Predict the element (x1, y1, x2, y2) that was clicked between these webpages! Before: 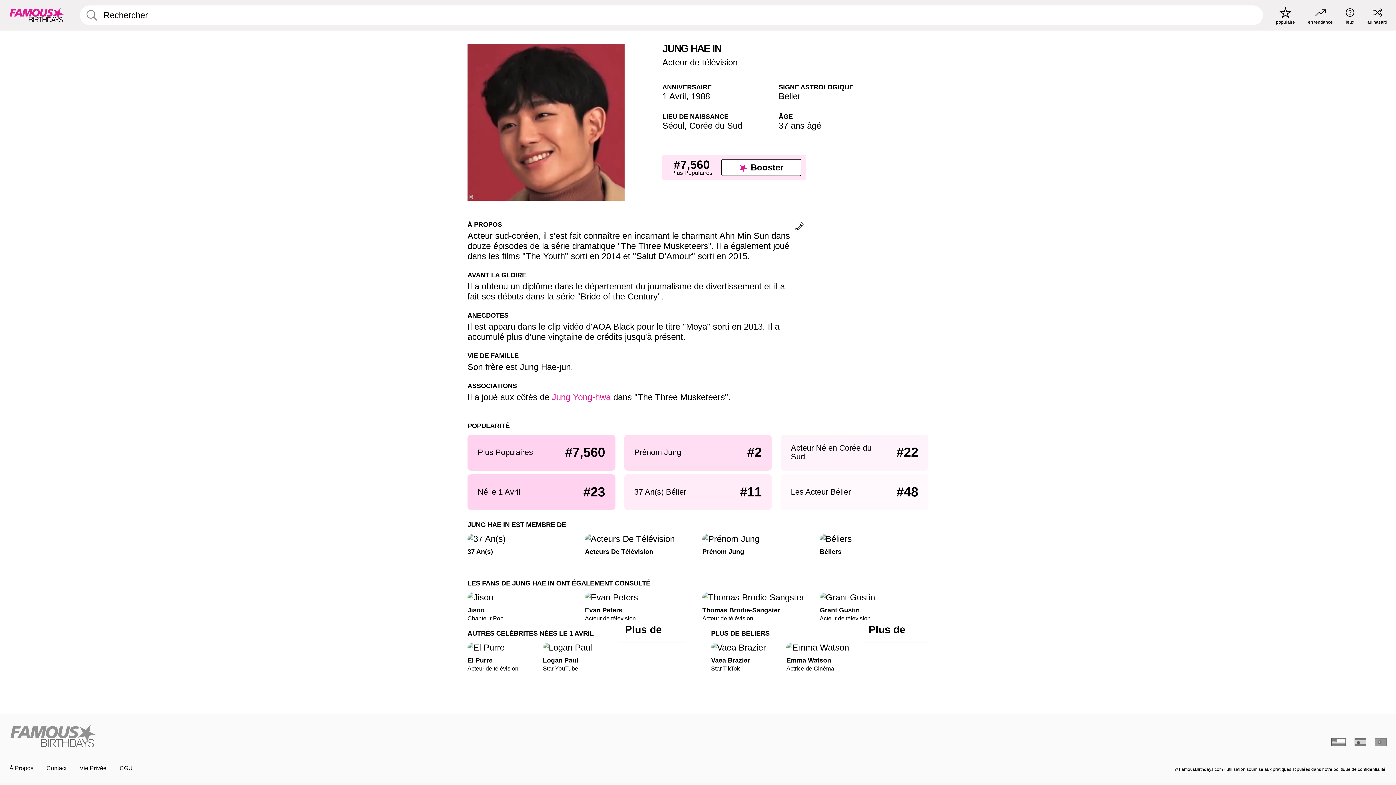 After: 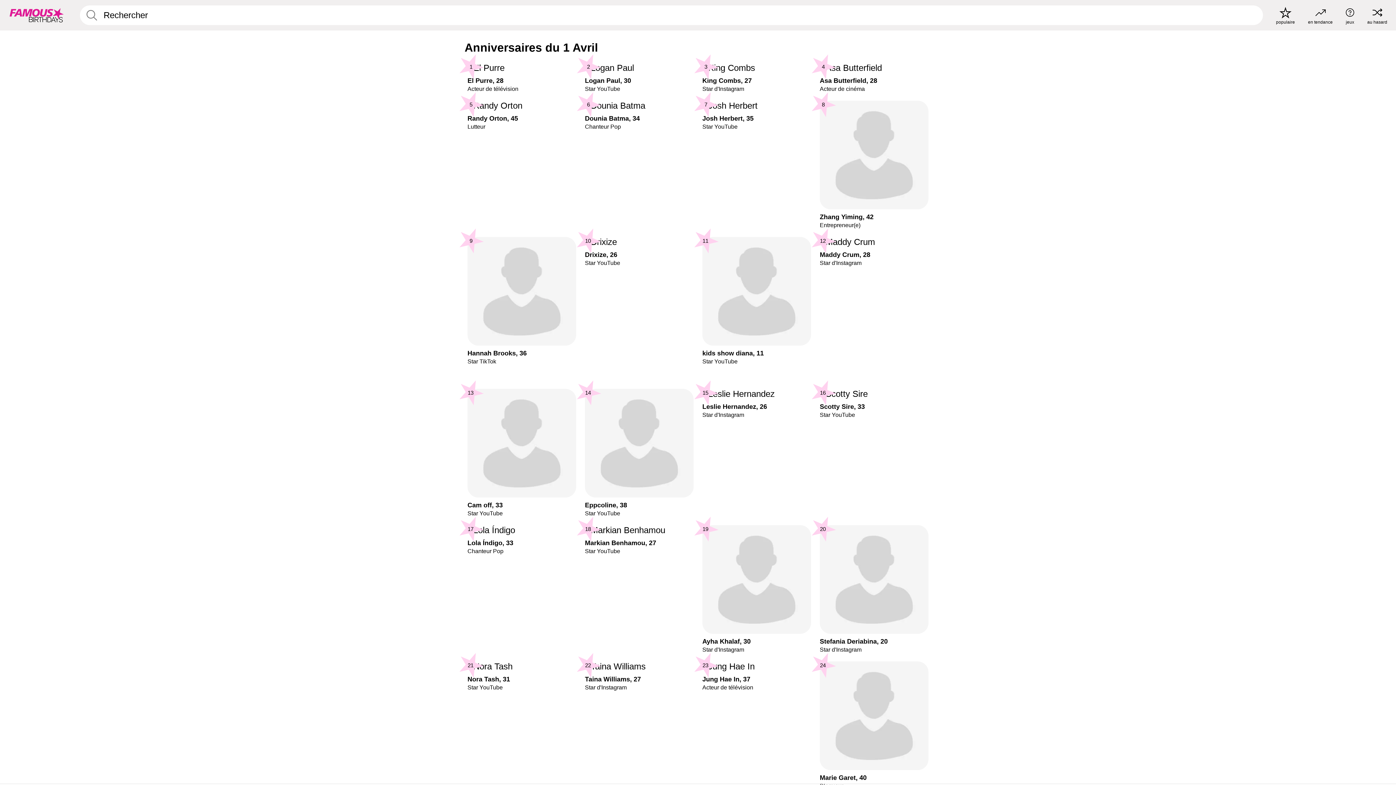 Action: label: Né le 1 Avril
#23 bbox: (467, 474, 615, 510)